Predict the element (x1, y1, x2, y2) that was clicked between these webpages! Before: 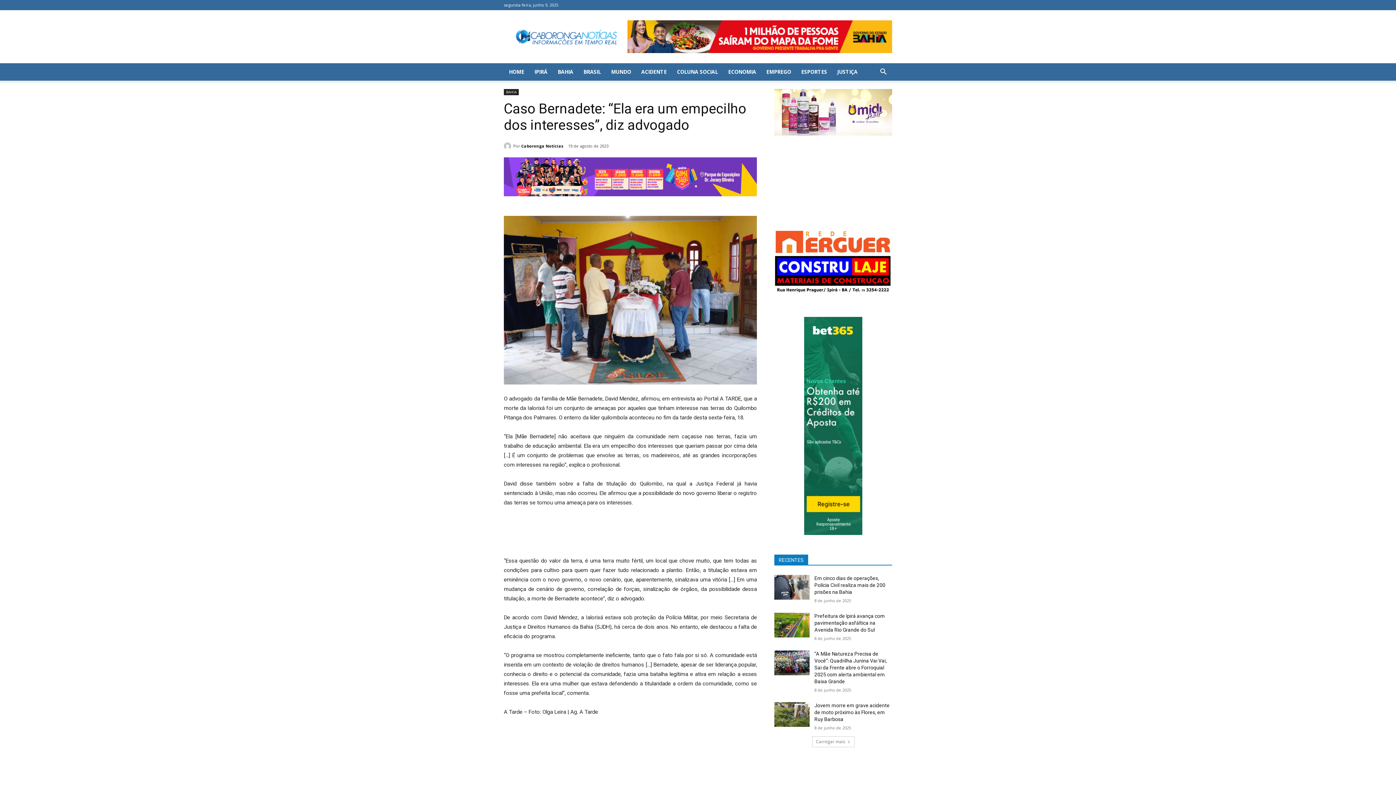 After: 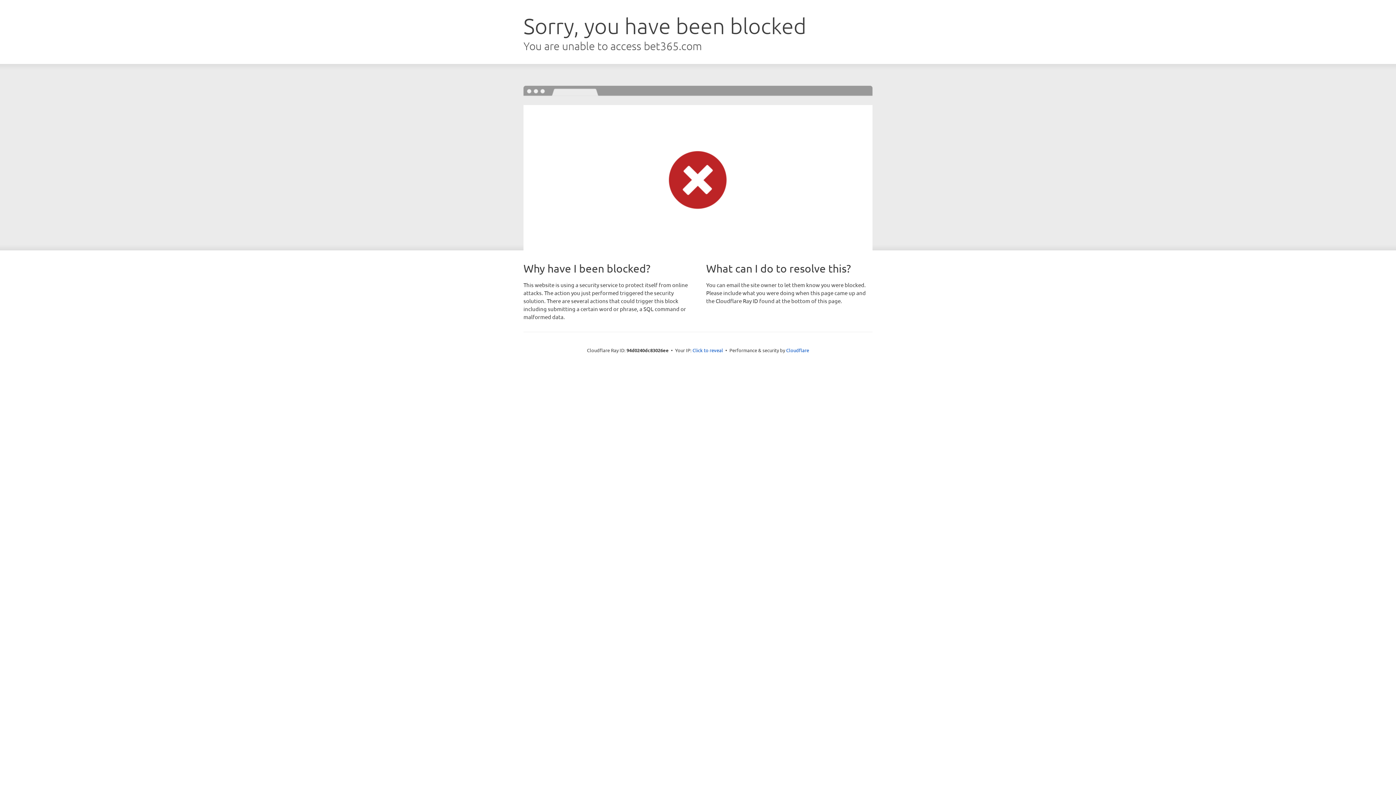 Action: bbox: (804, 530, 862, 536)